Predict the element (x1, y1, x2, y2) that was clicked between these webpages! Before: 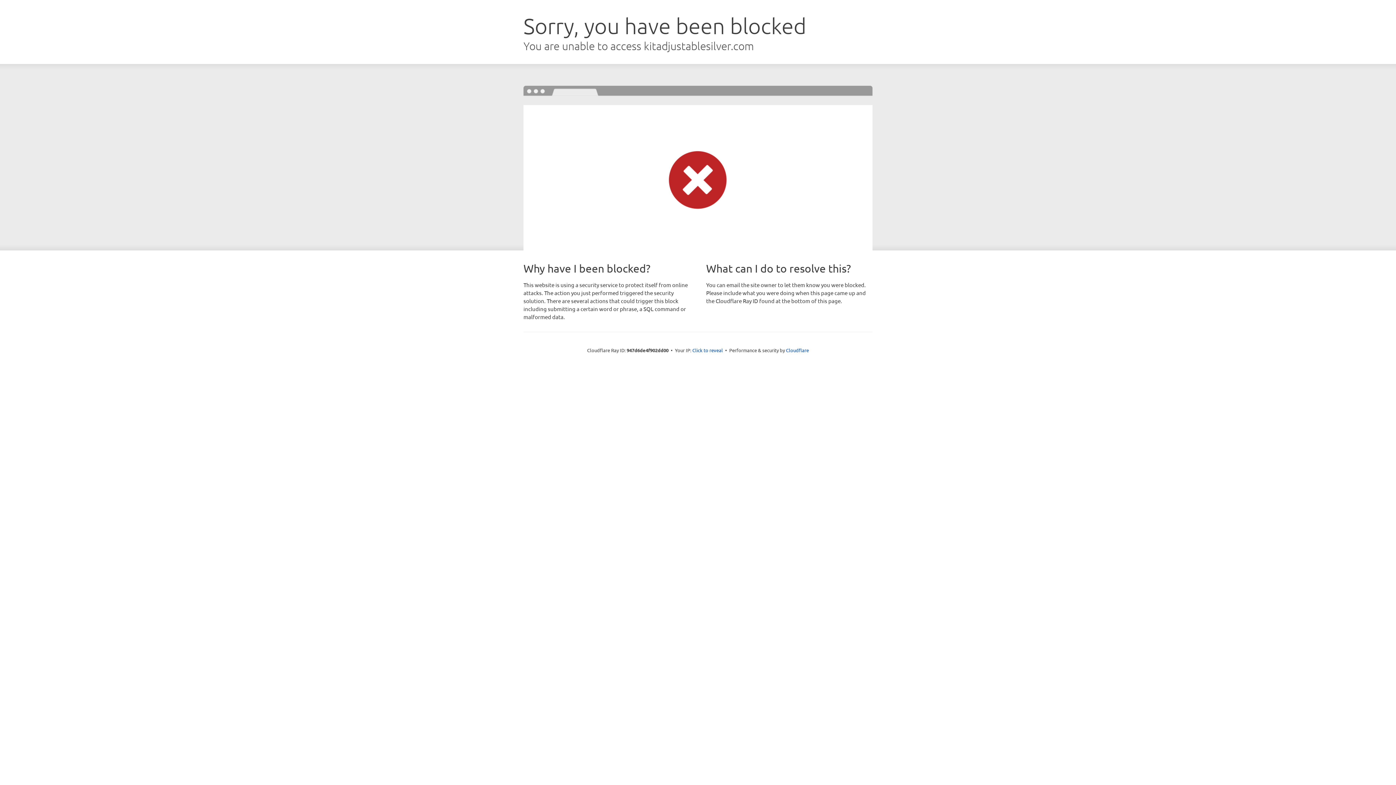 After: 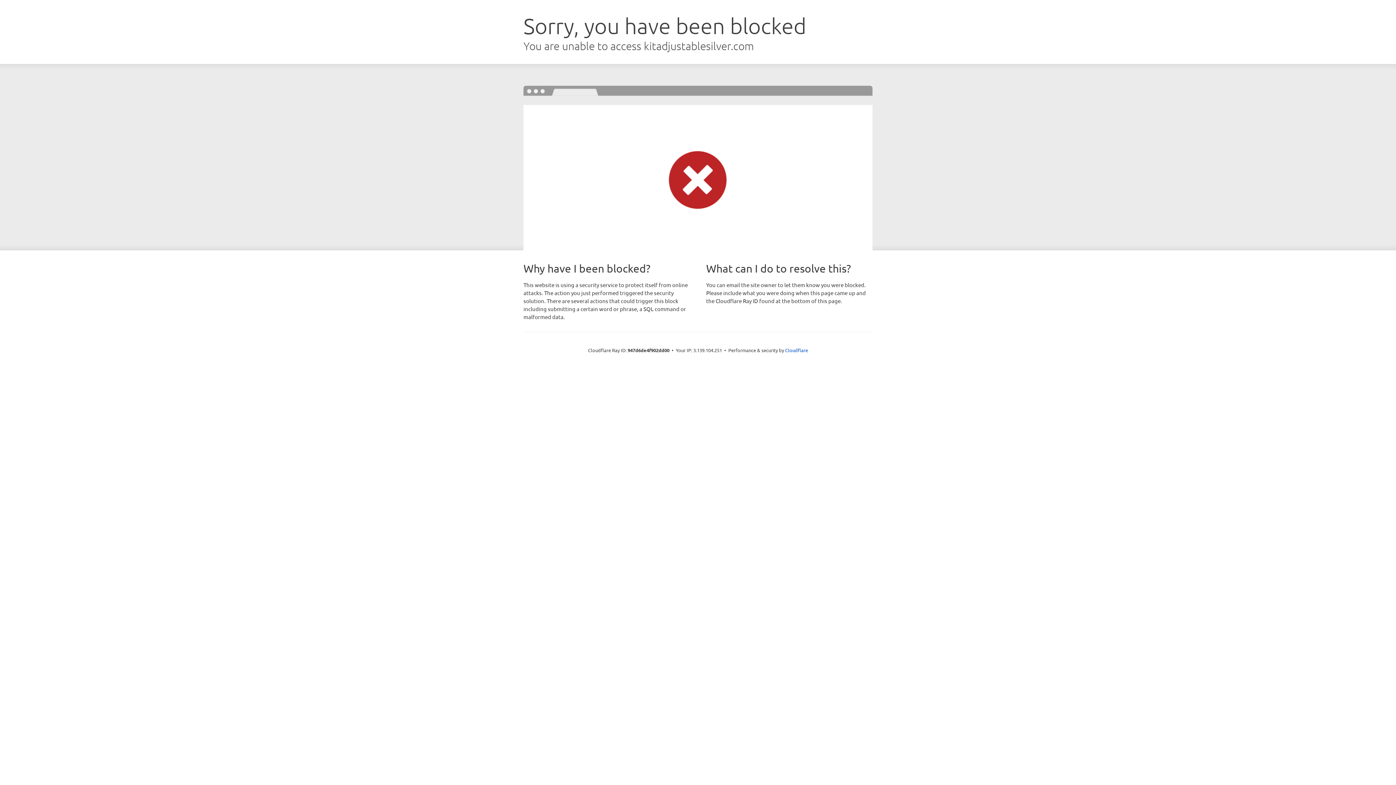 Action: label: Click to reveal bbox: (692, 346, 723, 353)